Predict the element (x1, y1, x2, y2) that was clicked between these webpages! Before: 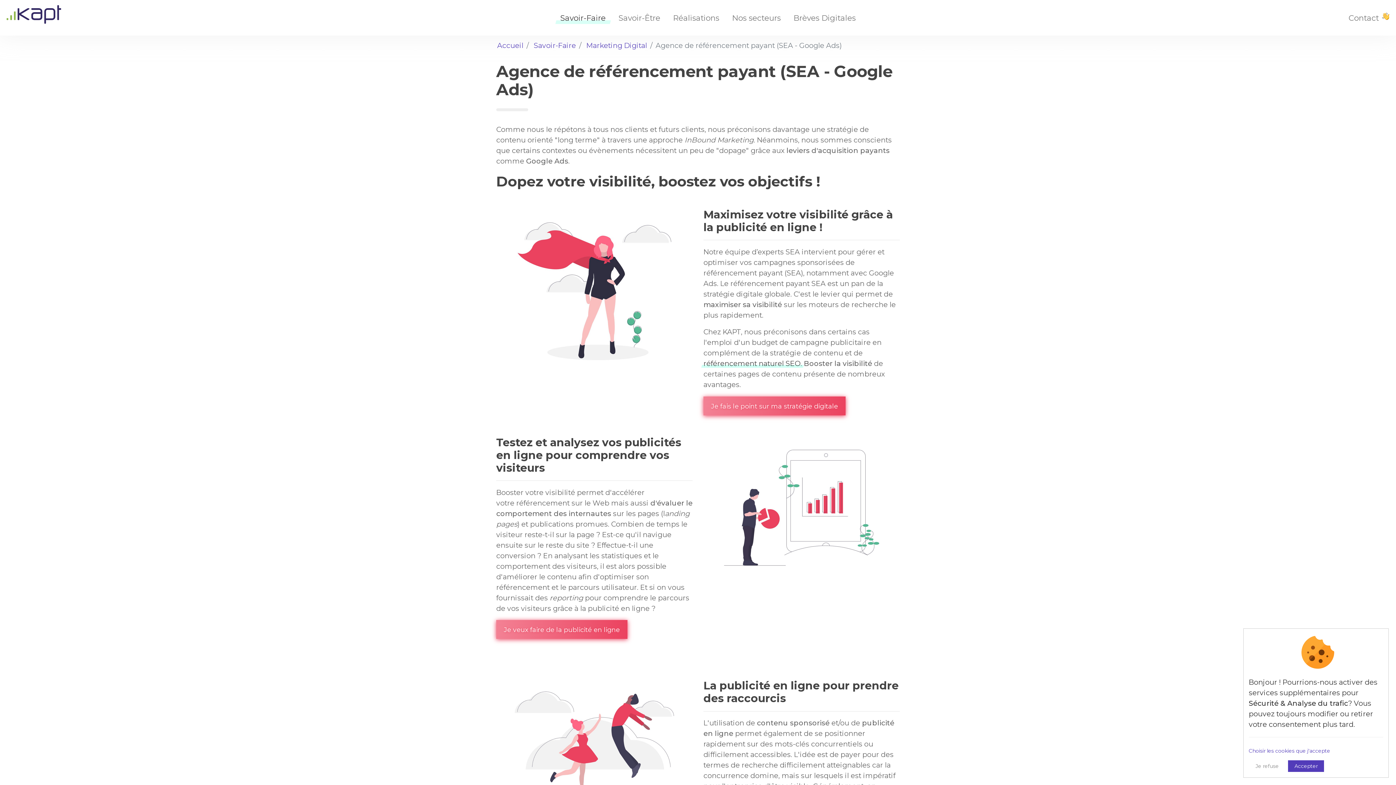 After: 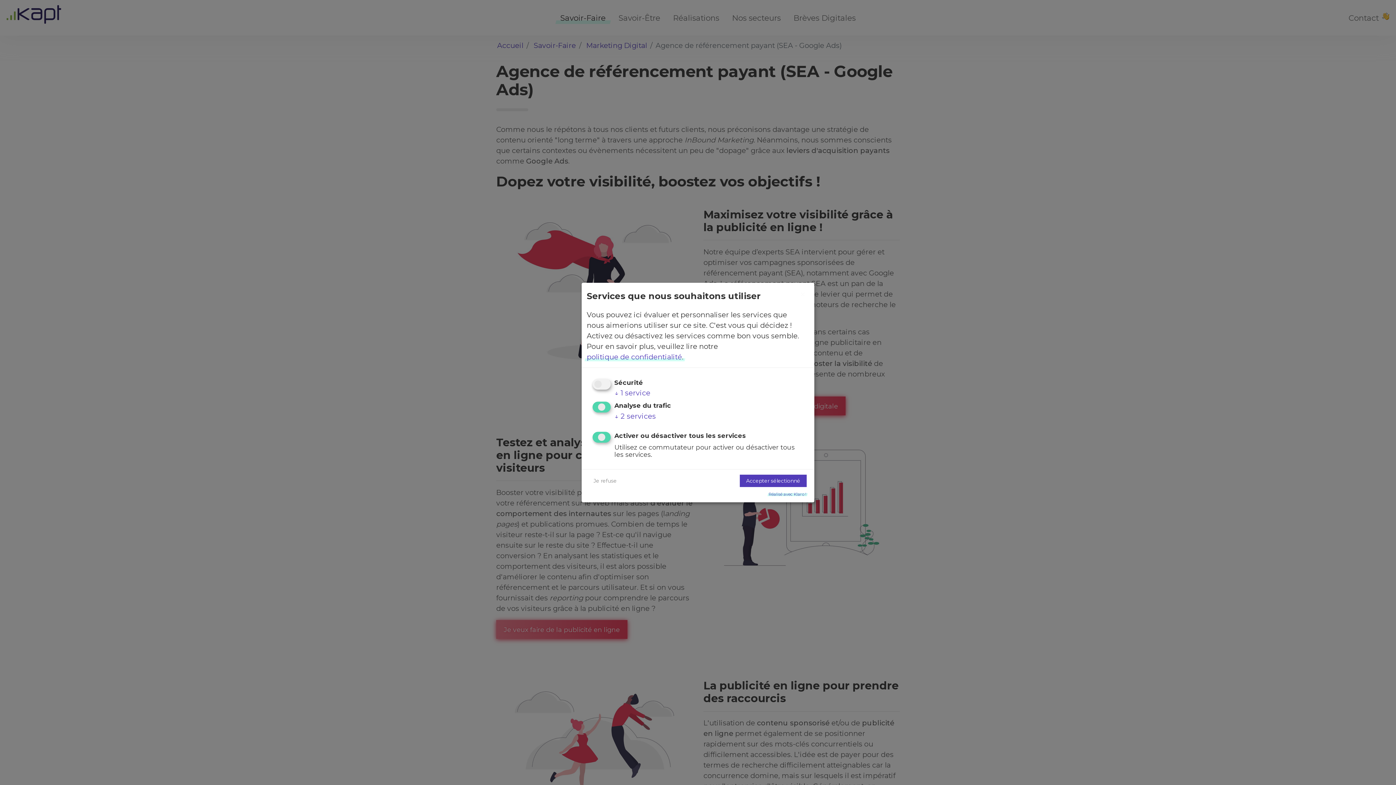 Action: label: Choisir les cookies que j'accepte bbox: (1249, 747, 1381, 755)